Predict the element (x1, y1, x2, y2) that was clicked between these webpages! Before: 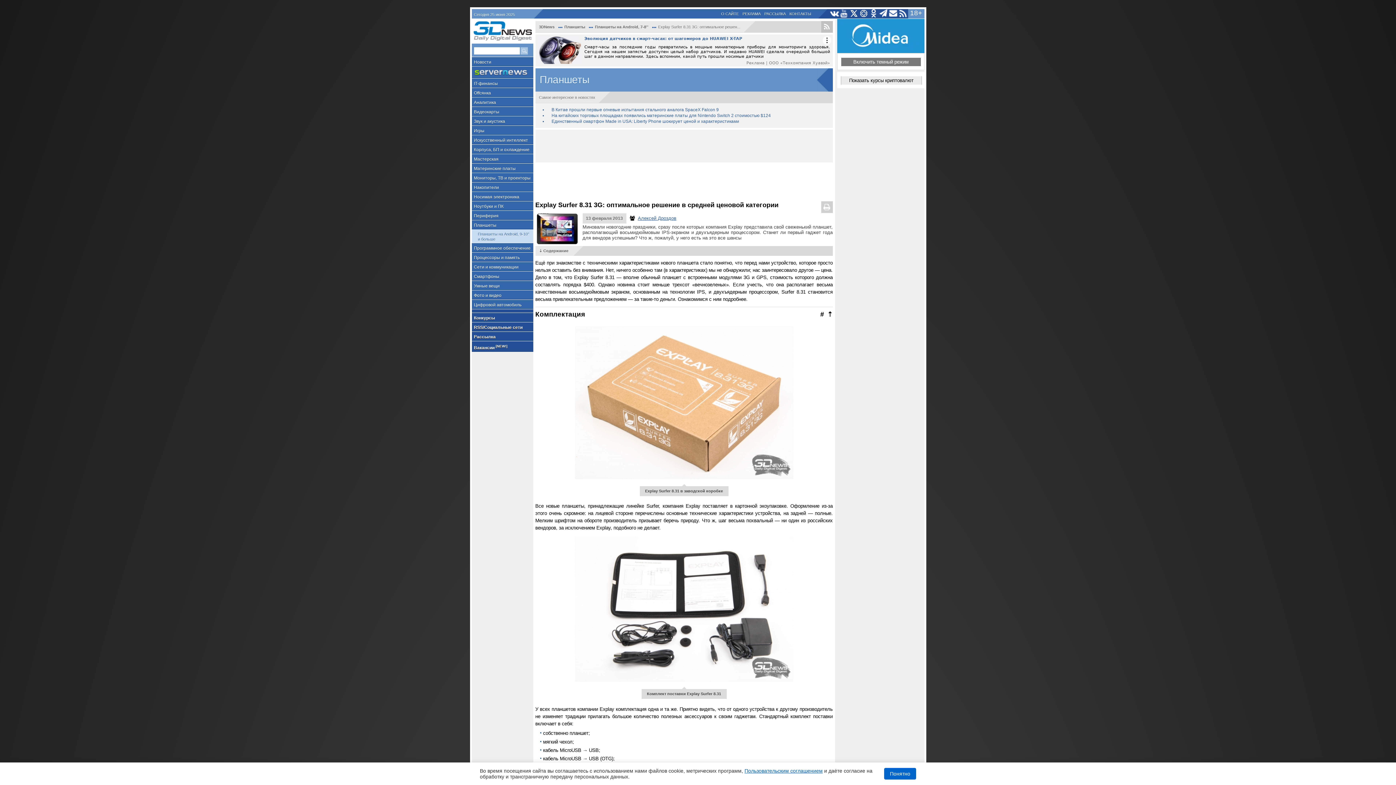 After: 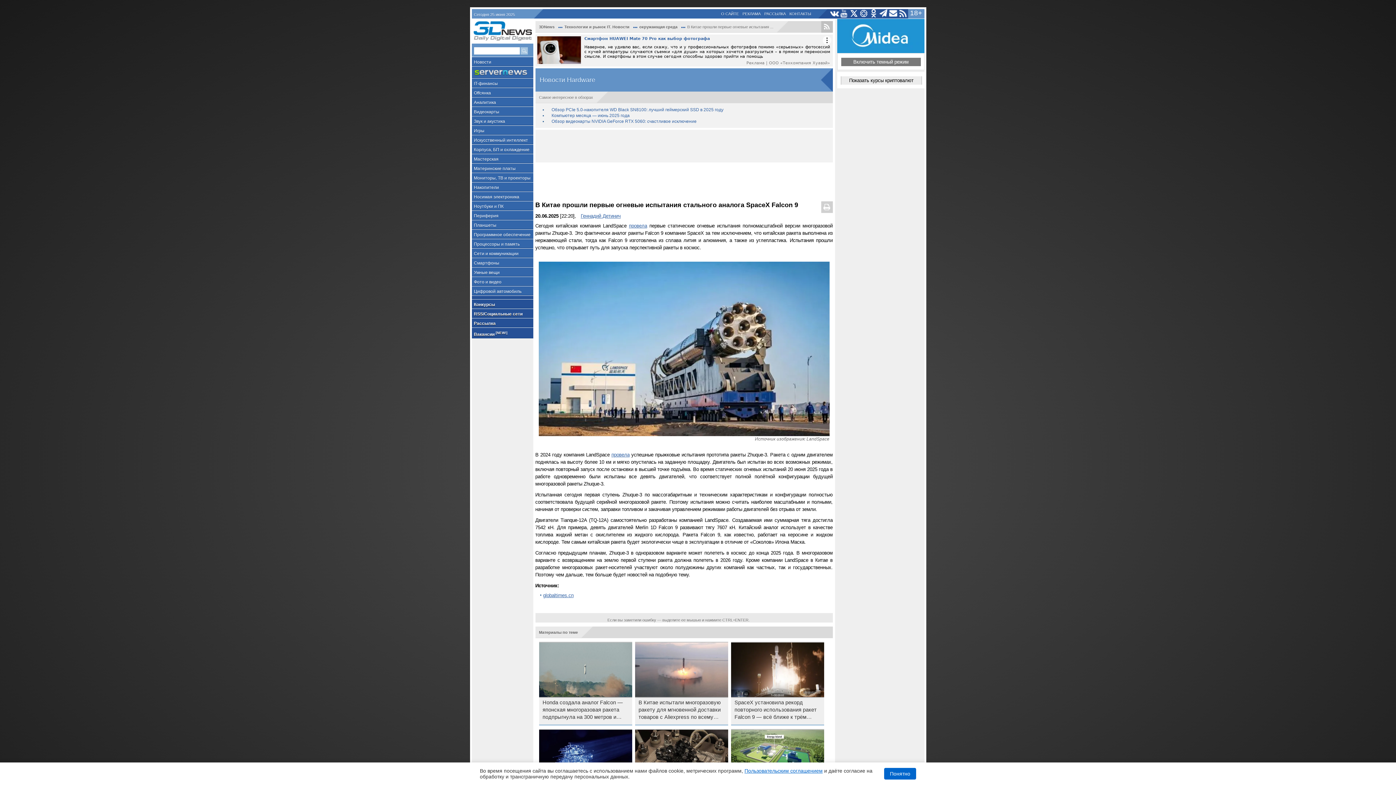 Action: label: В Китае прошли первые огневые испытания стального аналога SpaceX Falcon 9 bbox: (551, 106, 719, 112)